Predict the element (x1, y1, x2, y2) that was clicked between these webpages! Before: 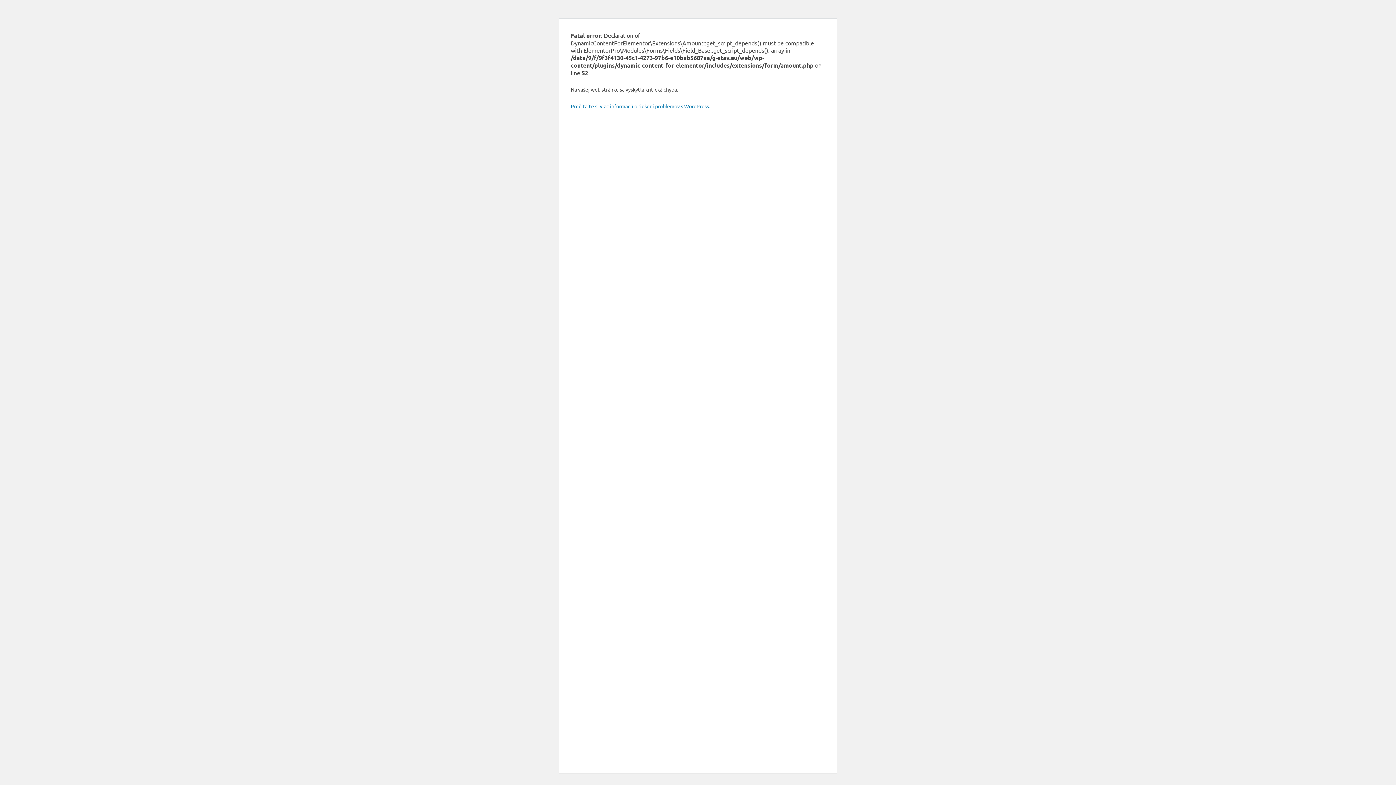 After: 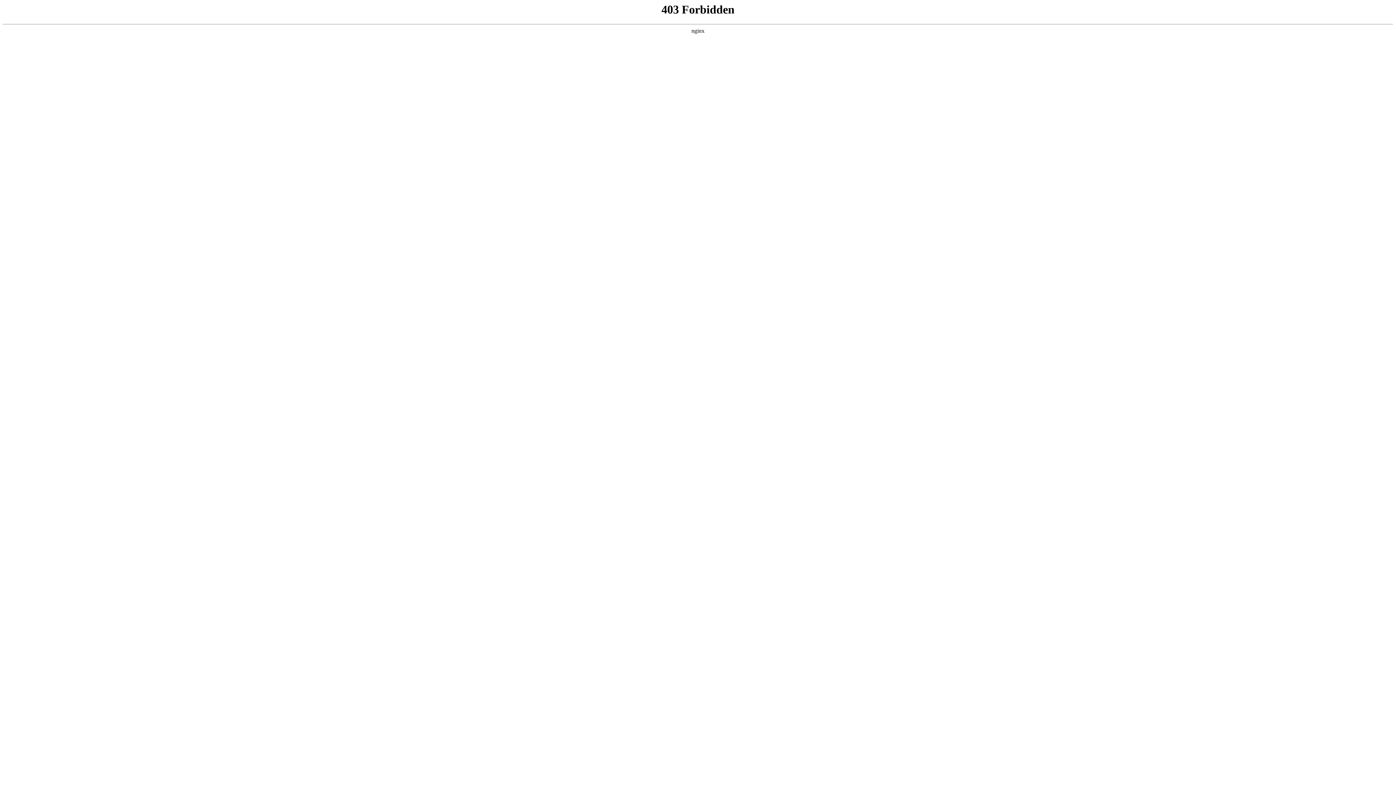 Action: bbox: (570, 102, 710, 109) label: Prečítajte si viac informácií o riešení problémov s WordPress.